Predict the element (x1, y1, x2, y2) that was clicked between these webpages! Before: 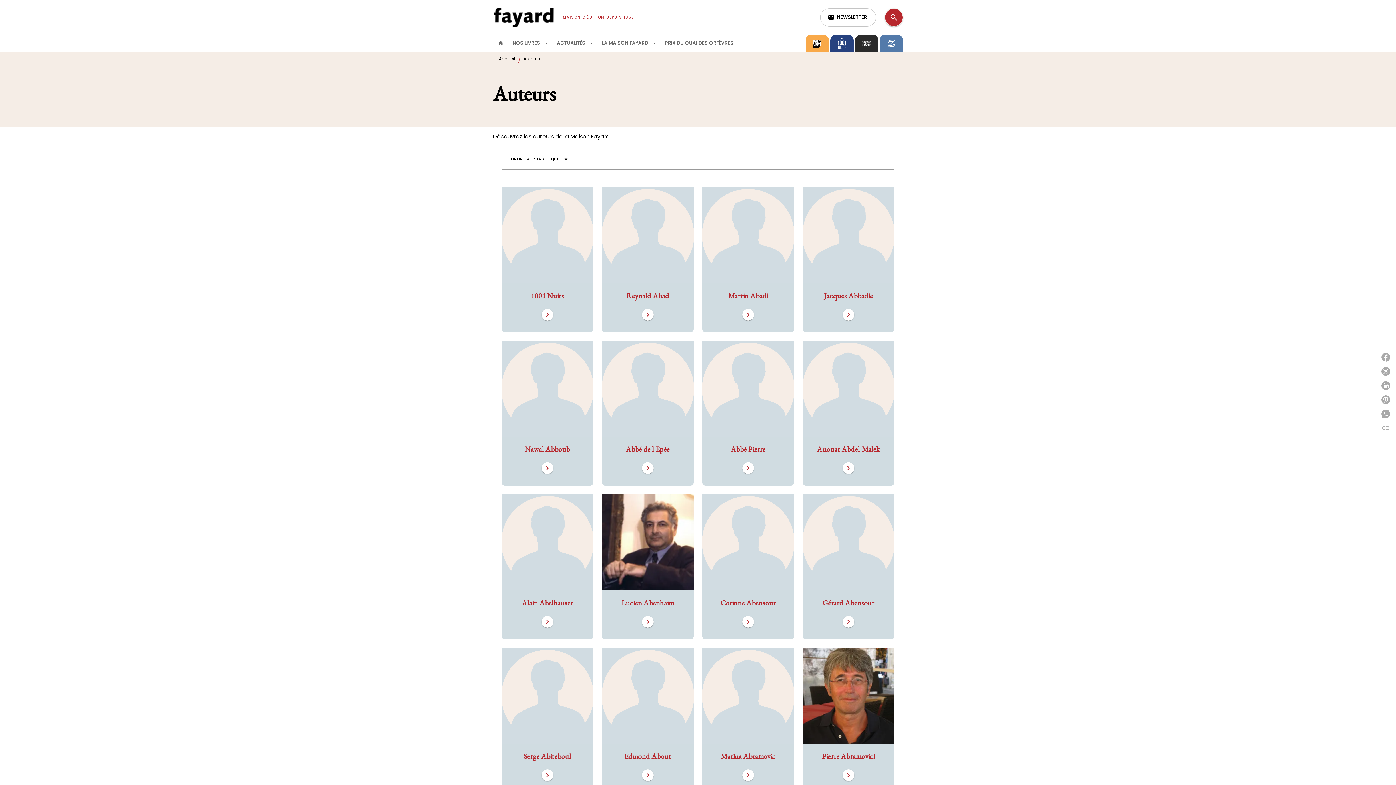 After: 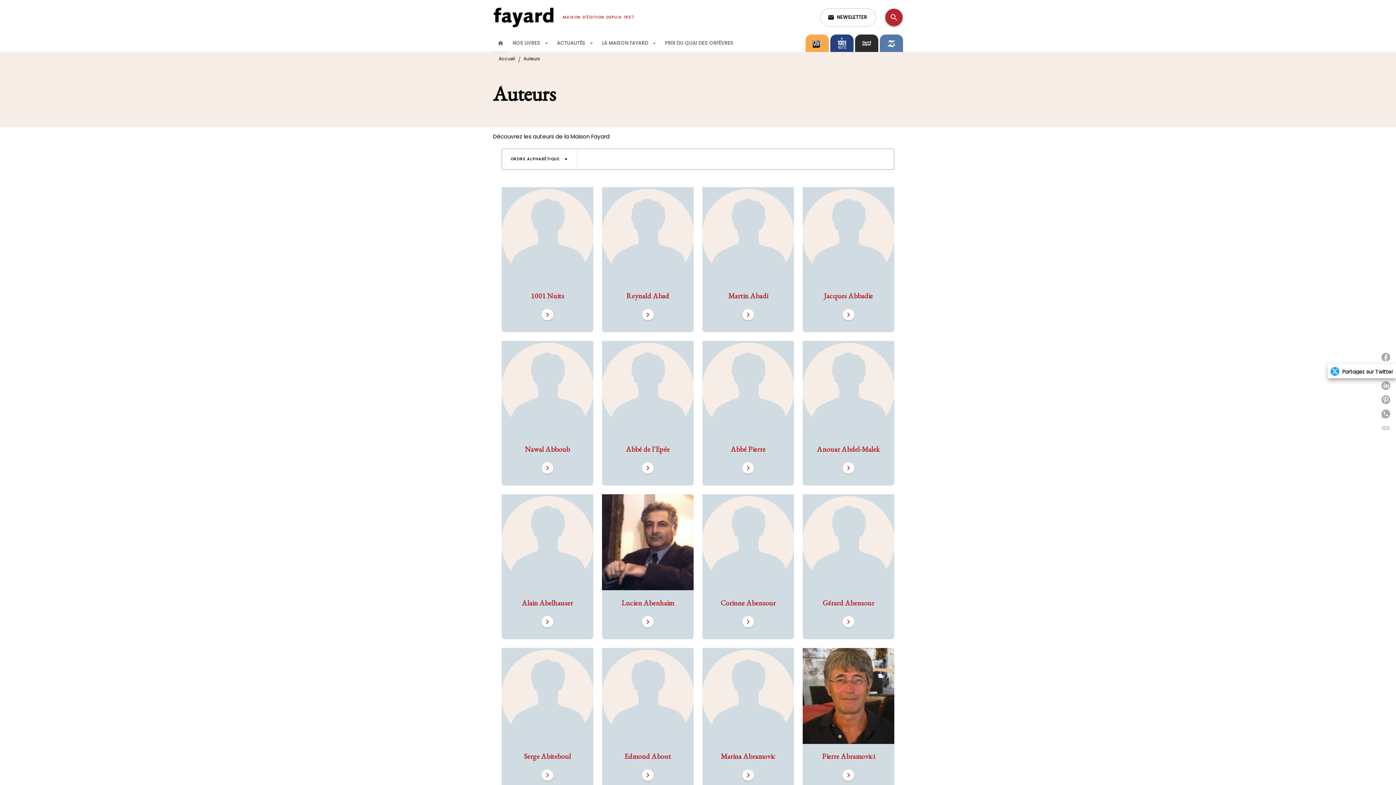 Action: label: Partagez sur Twitter bbox: (1378, 364, 1396, 378)